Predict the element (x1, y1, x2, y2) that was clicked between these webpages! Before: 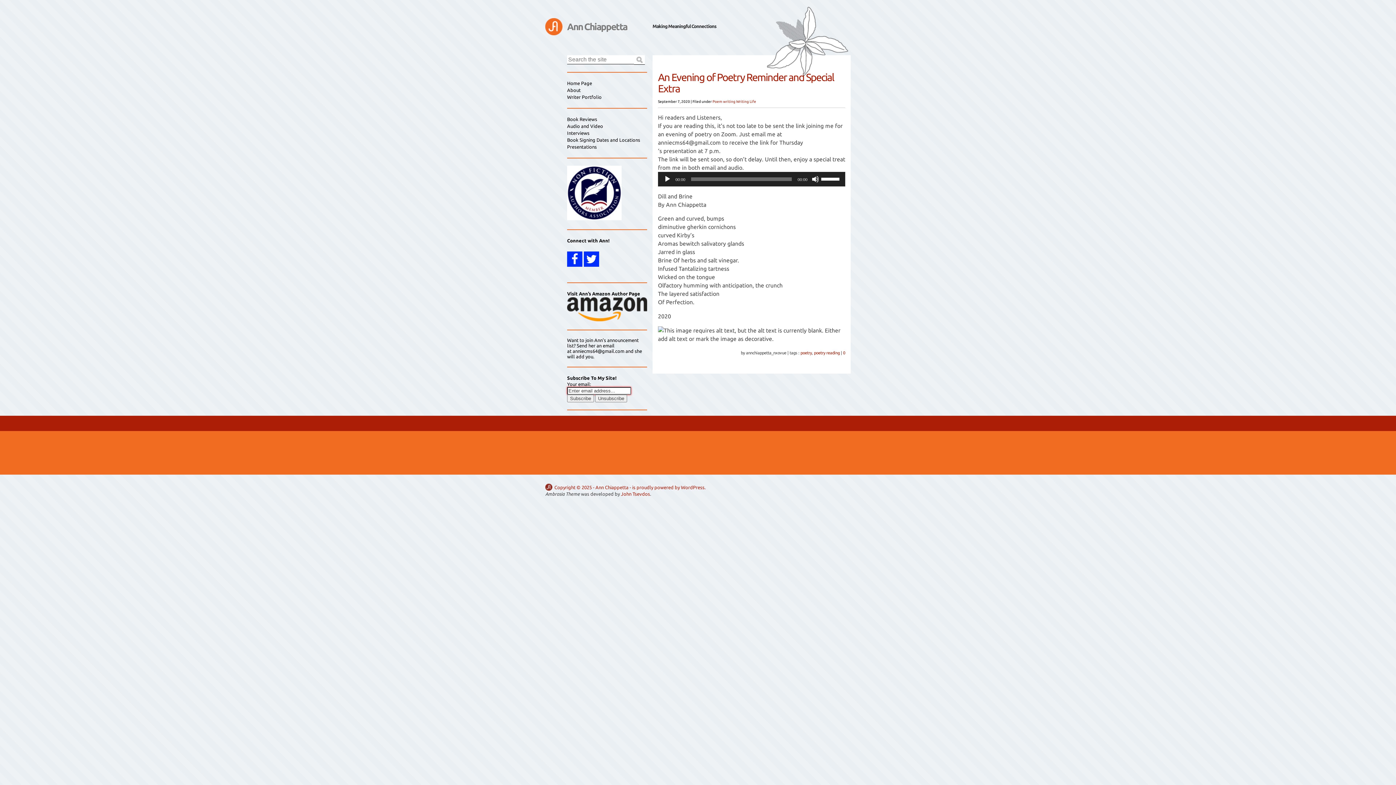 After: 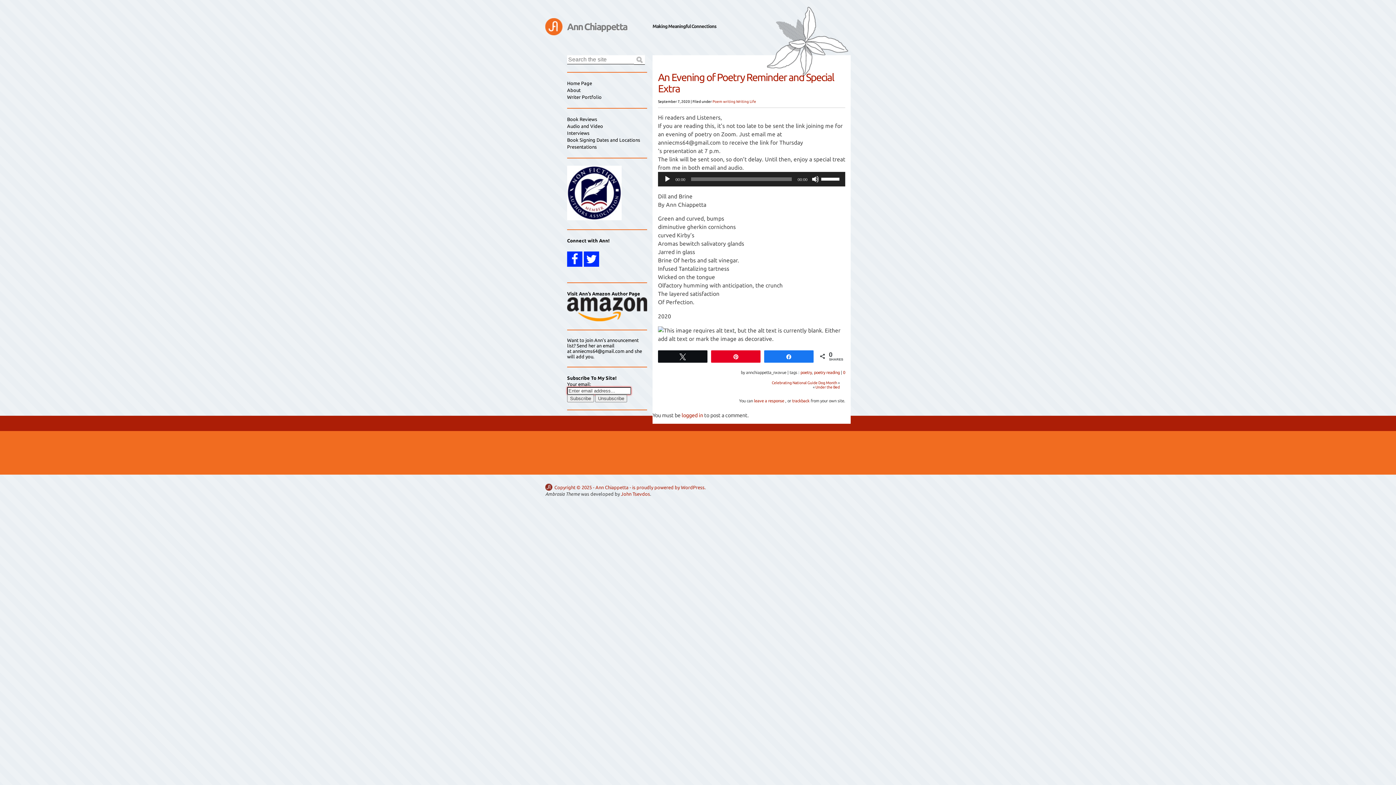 Action: bbox: (843, 350, 845, 355) label: 0